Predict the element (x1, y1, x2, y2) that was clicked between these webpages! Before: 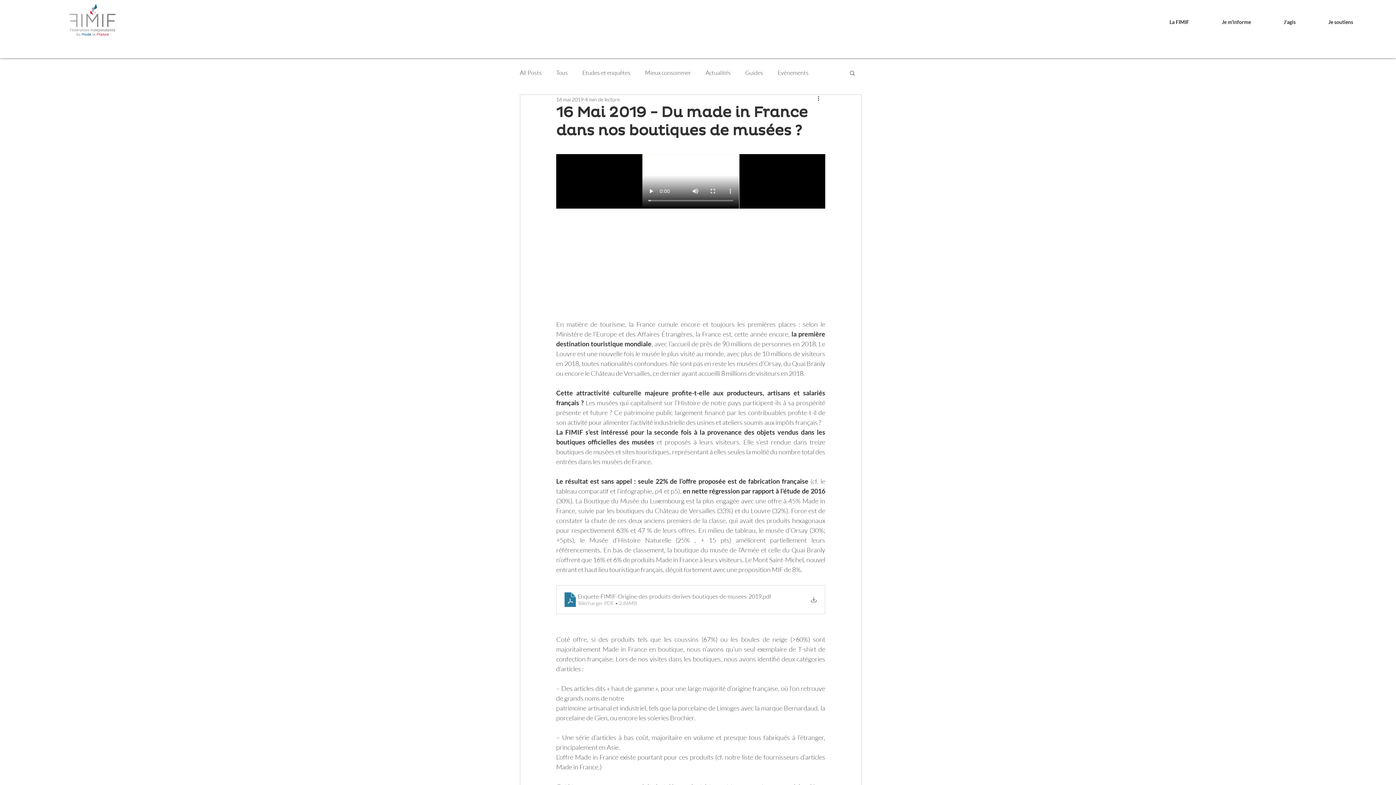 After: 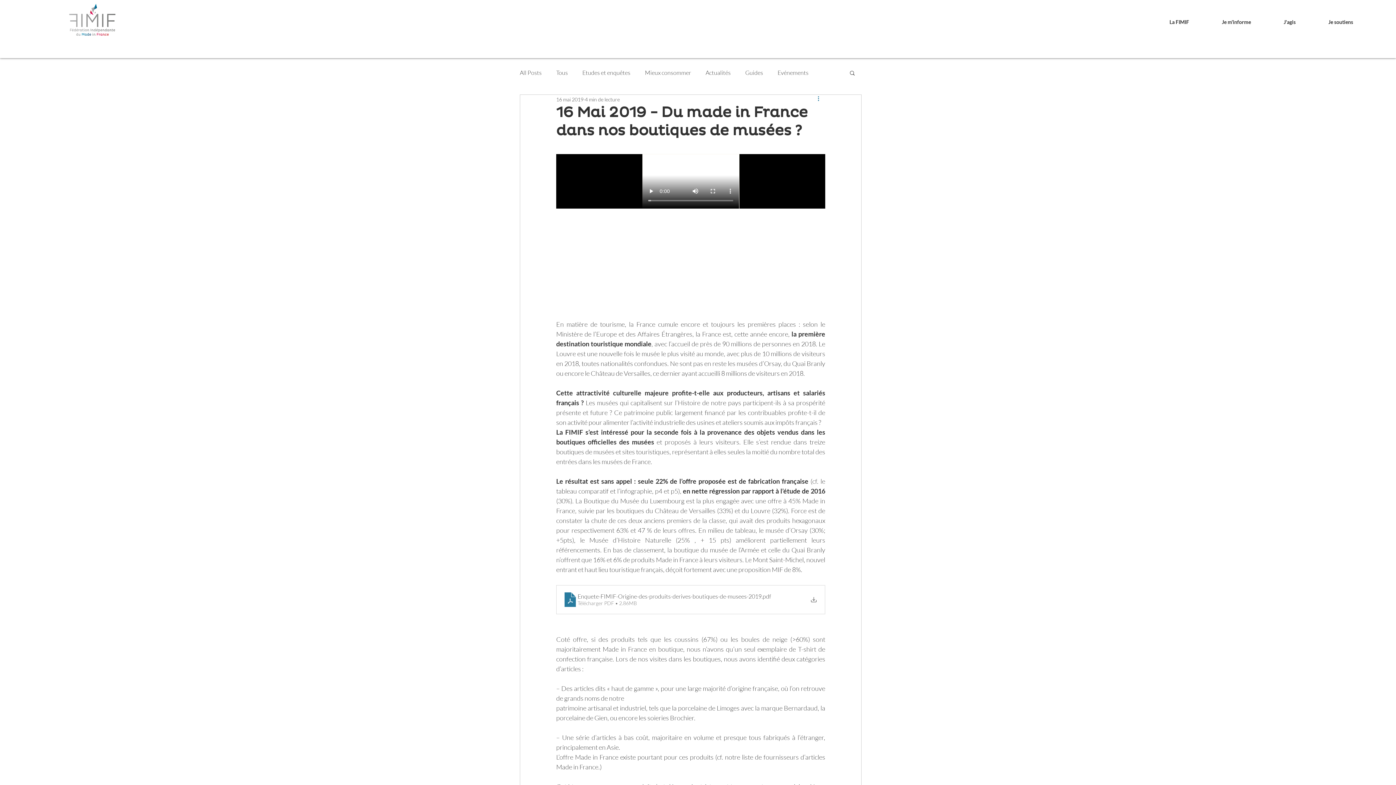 Action: bbox: (816, 94, 825, 103) label: Plus d'actions